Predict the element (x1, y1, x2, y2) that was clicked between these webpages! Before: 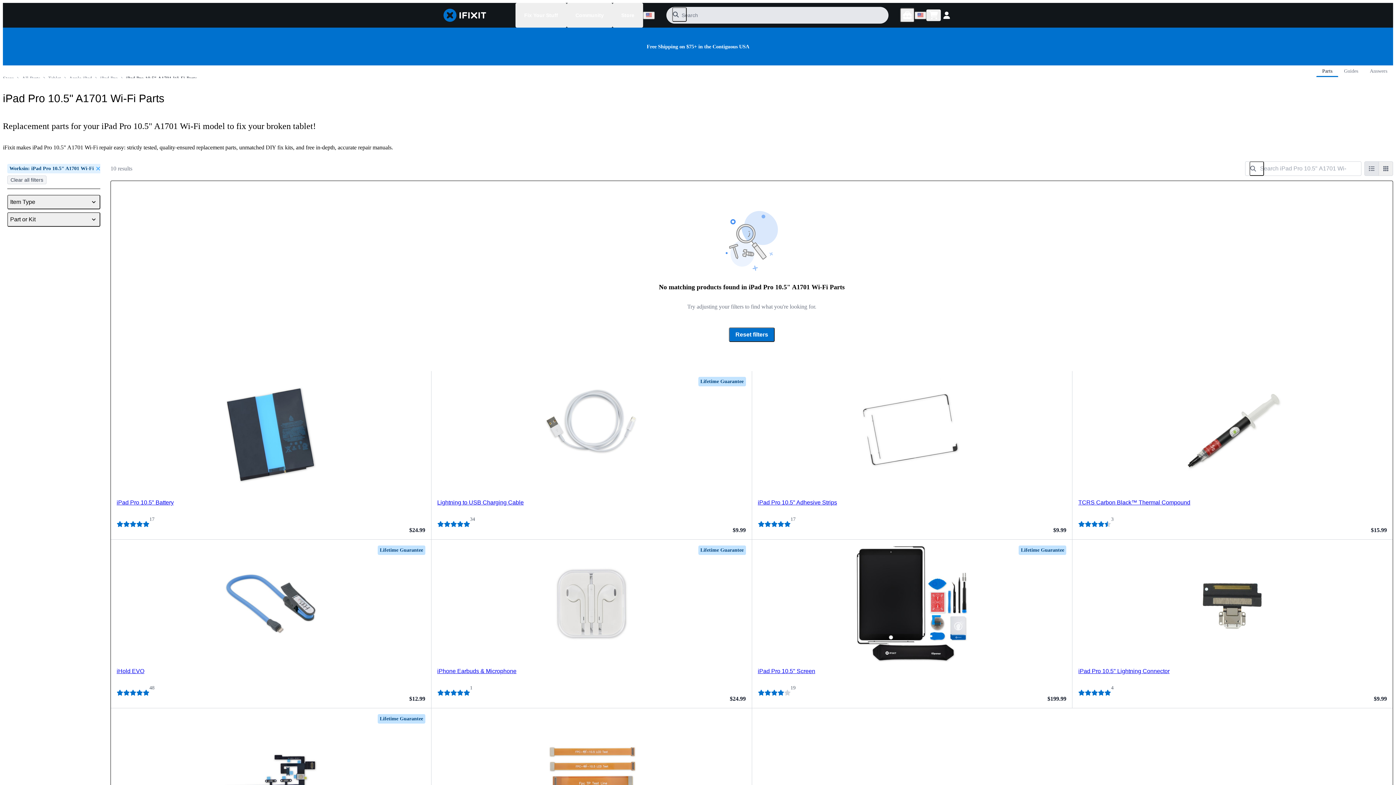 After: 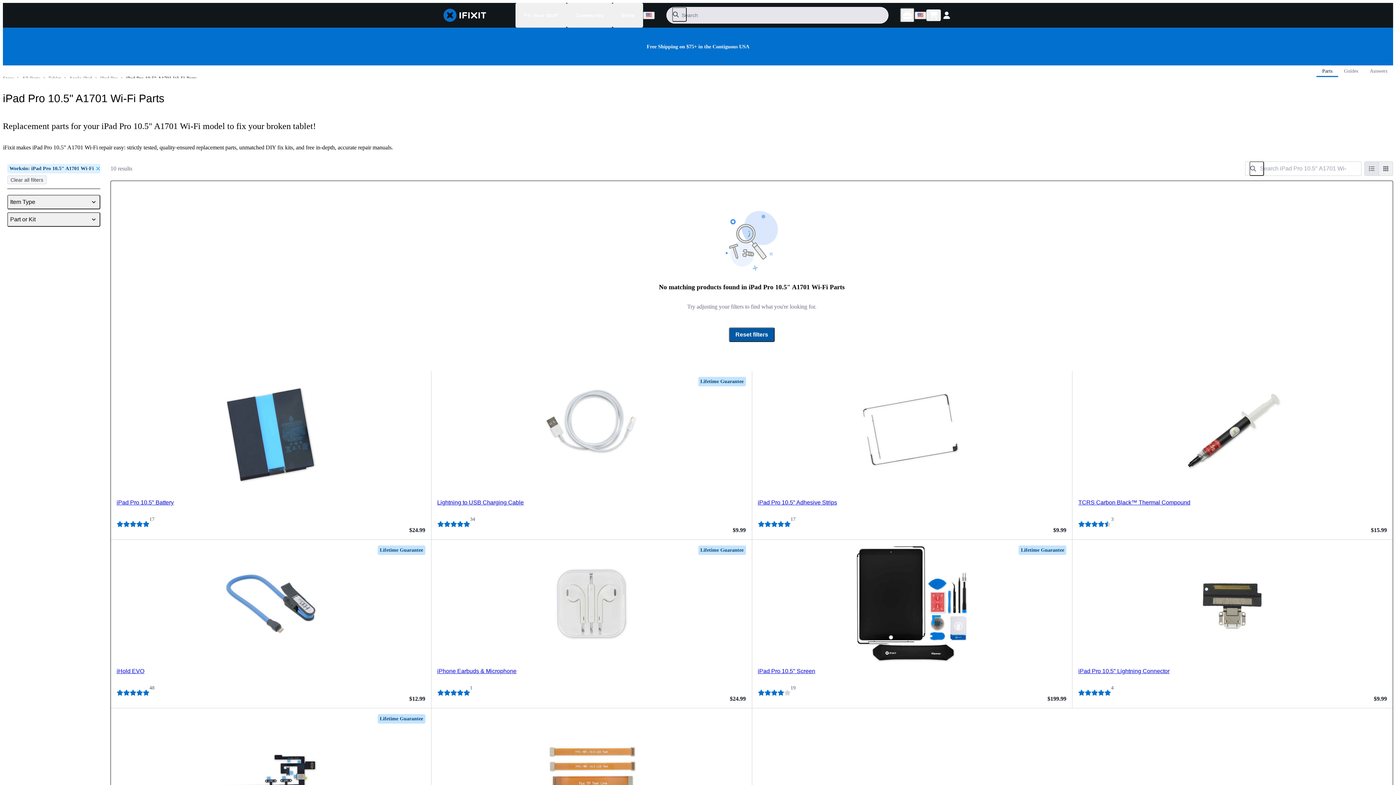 Action: bbox: (729, 327, 774, 342) label: Reset filters